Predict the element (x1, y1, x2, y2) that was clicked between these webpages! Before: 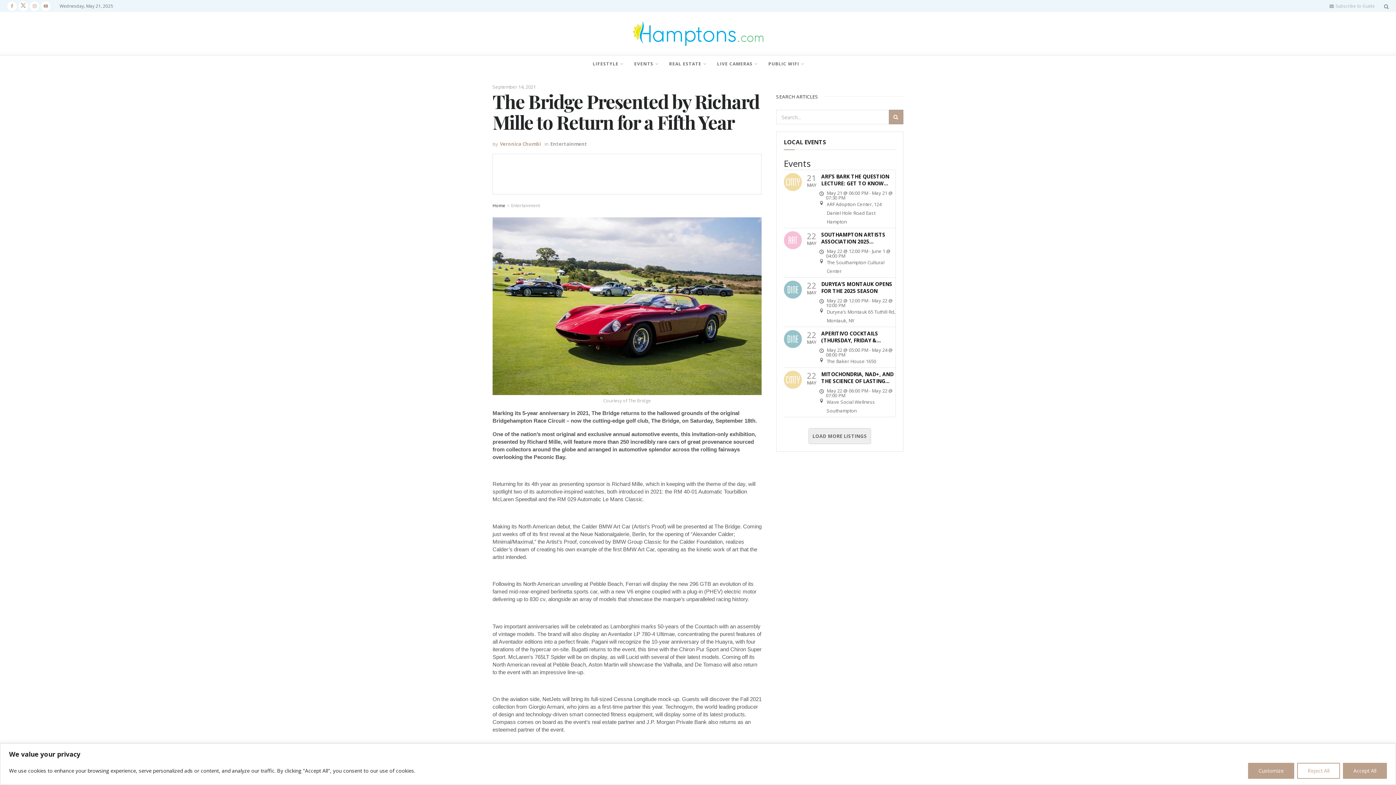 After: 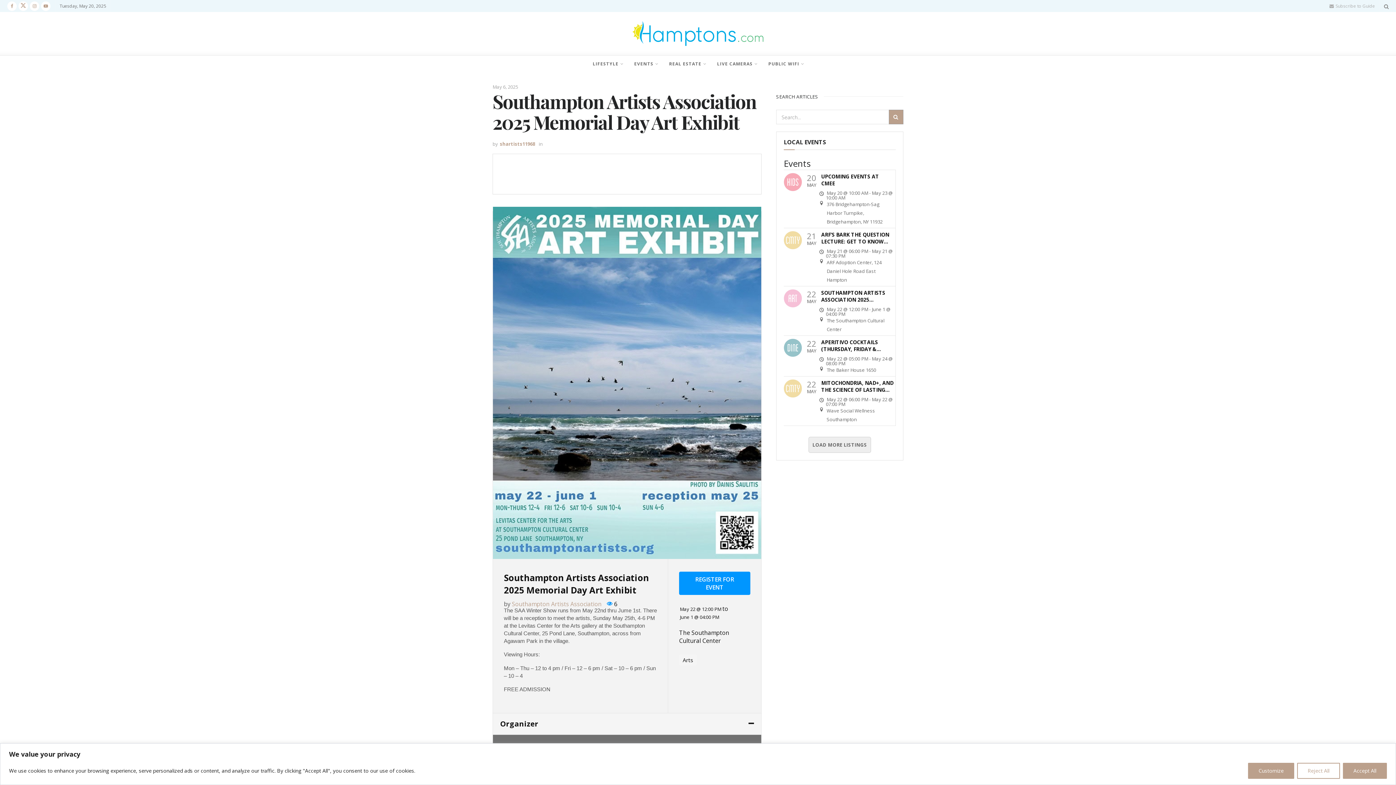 Action: label: 22
MAY
SOUTHAMPTON ARTISTS ASSOCIATION 2025 MEMORIAL DAY ART EXHIBIT
May 22 @ 12:00 PM - June 1 @ 04:00 PM
The Southampton Cultural Center bbox: (784, 231, 895, 275)